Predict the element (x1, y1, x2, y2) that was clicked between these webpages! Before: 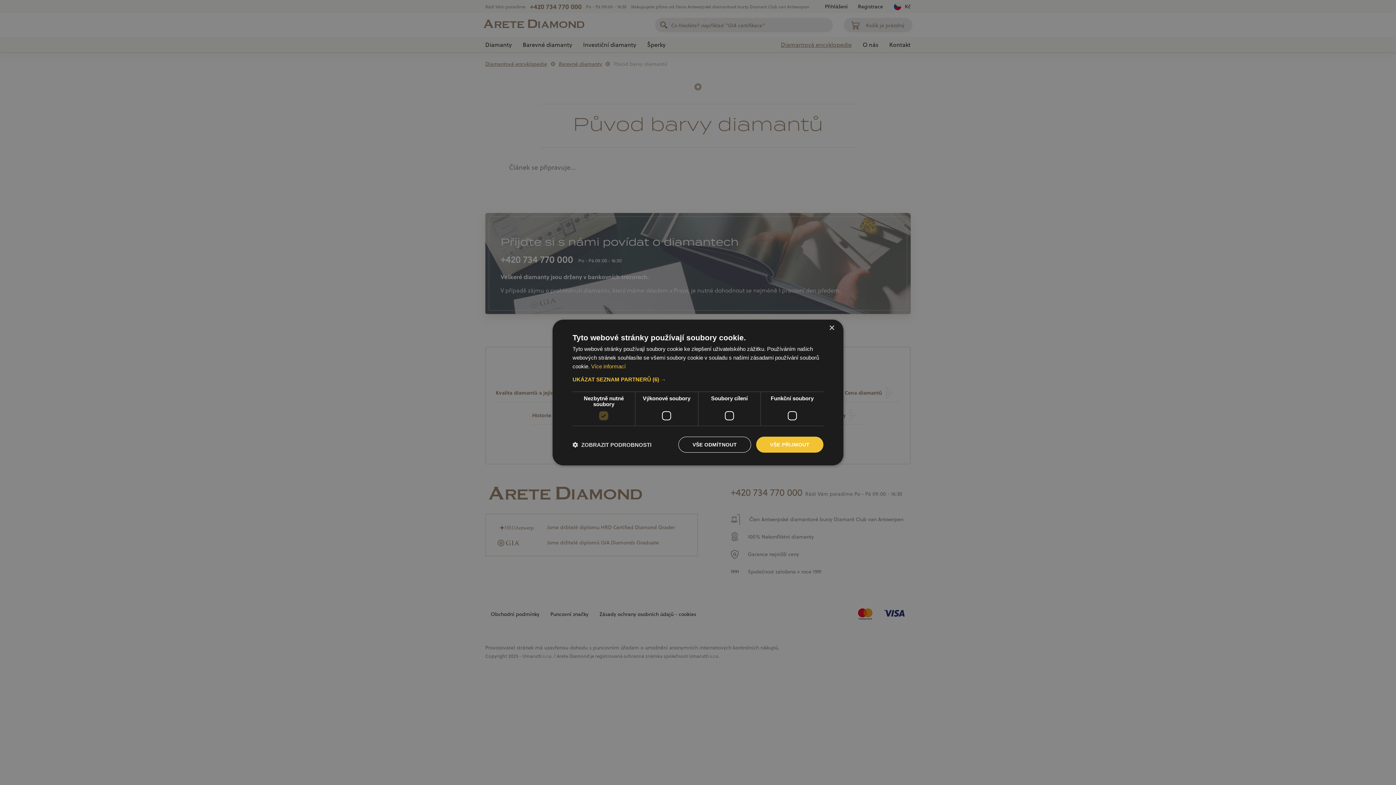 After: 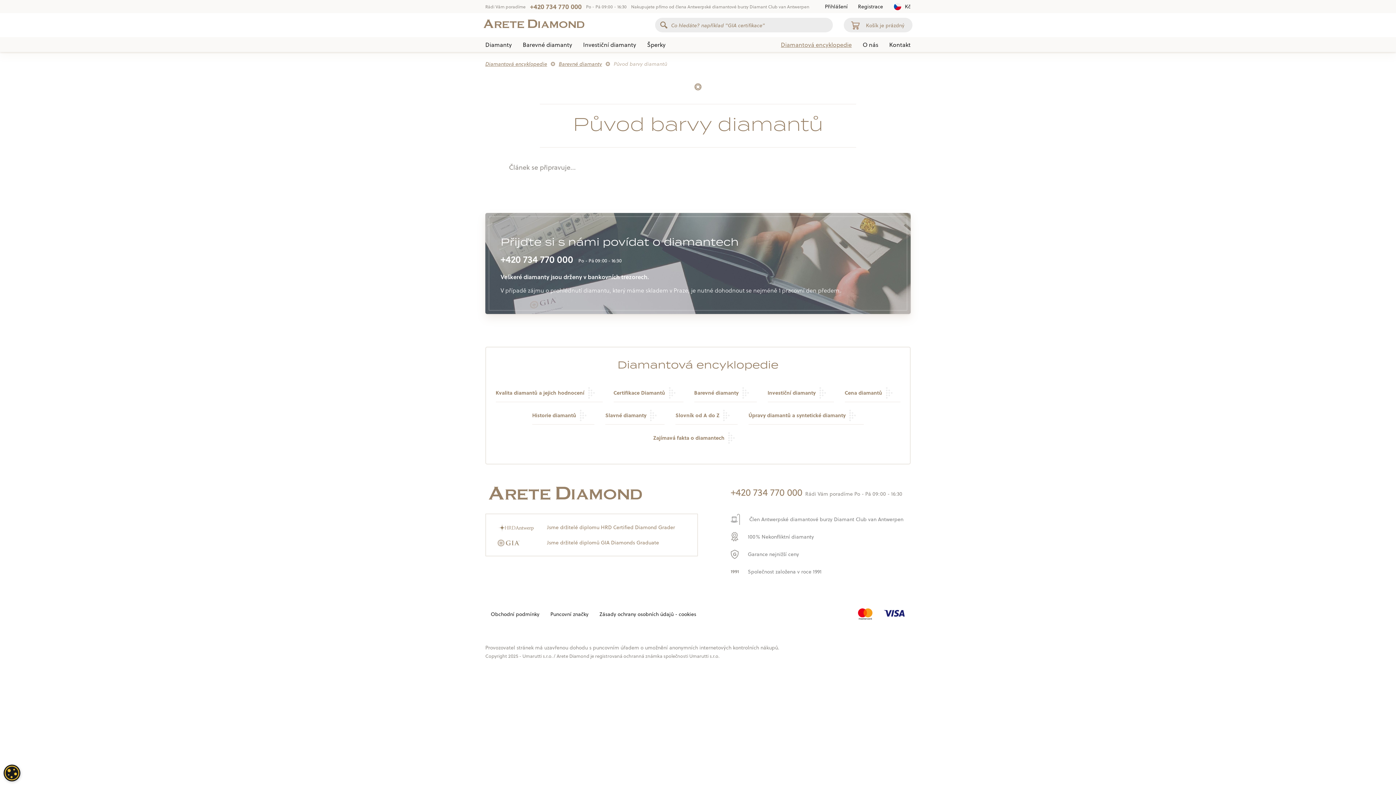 Action: label: VŠE ODMÍTNOUT bbox: (678, 436, 751, 452)